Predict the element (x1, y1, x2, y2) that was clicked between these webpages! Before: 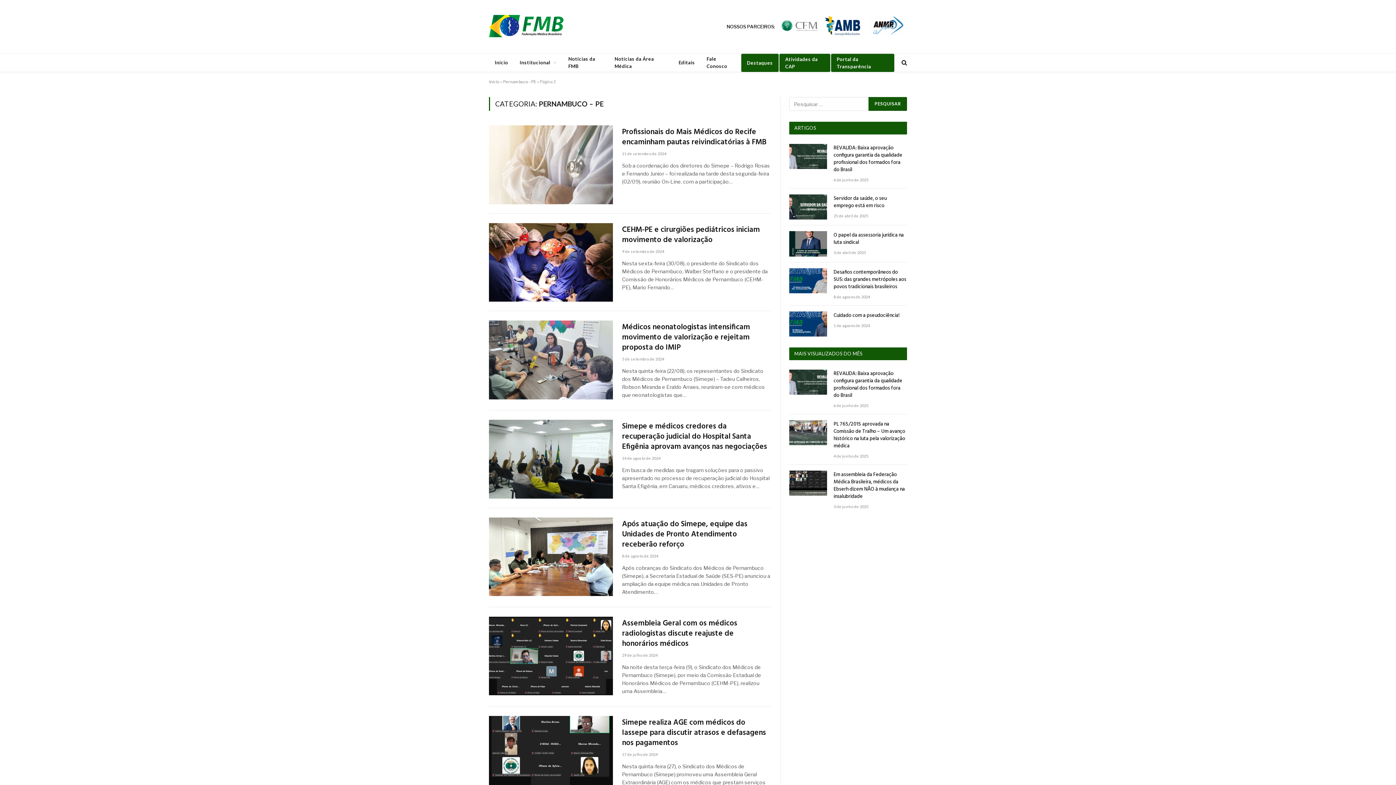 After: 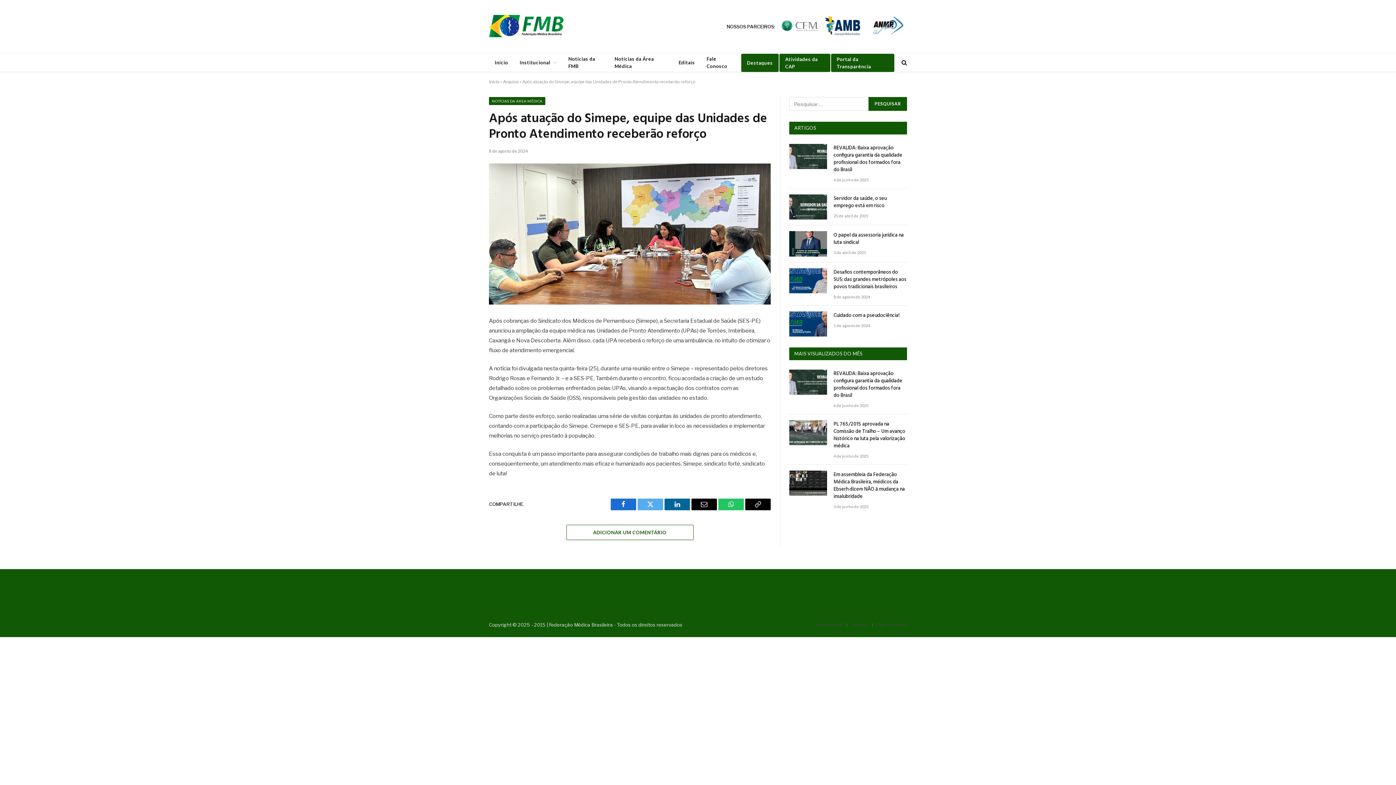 Action: label: Após atuação do Simepe, equipe das Unidades de Pronto Atendimento receberão reforço bbox: (622, 519, 770, 550)